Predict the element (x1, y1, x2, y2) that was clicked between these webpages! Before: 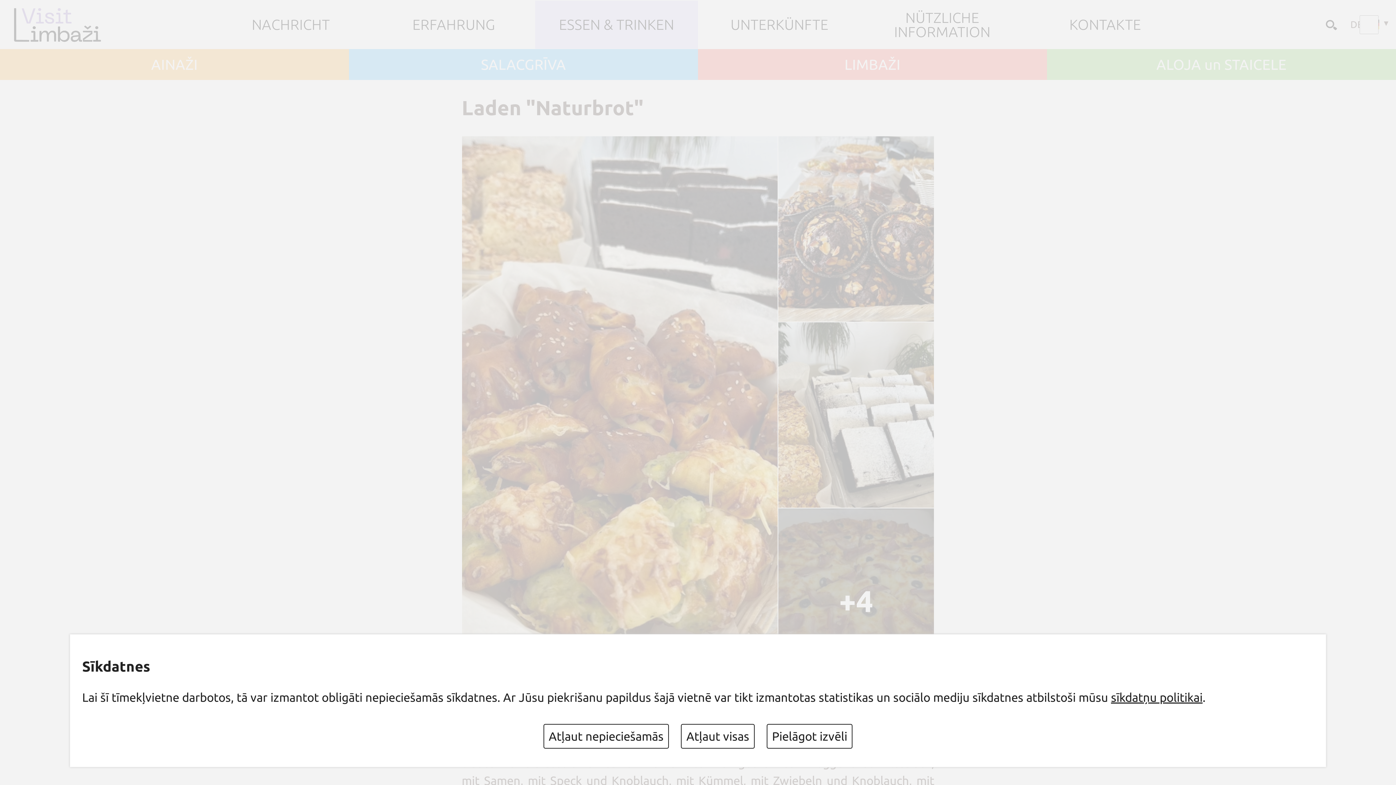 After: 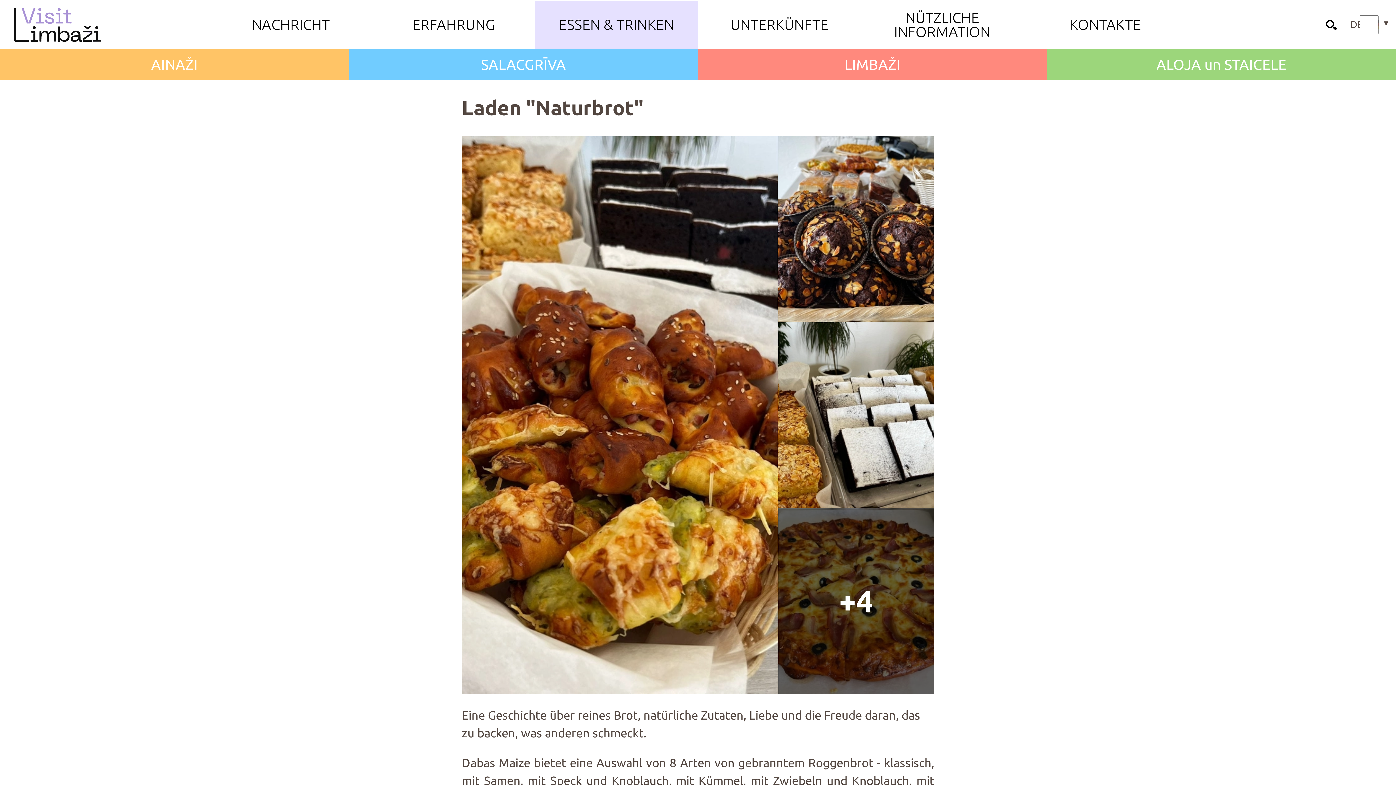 Action: label: Atļaut nepieciešamās bbox: (543, 724, 669, 749)